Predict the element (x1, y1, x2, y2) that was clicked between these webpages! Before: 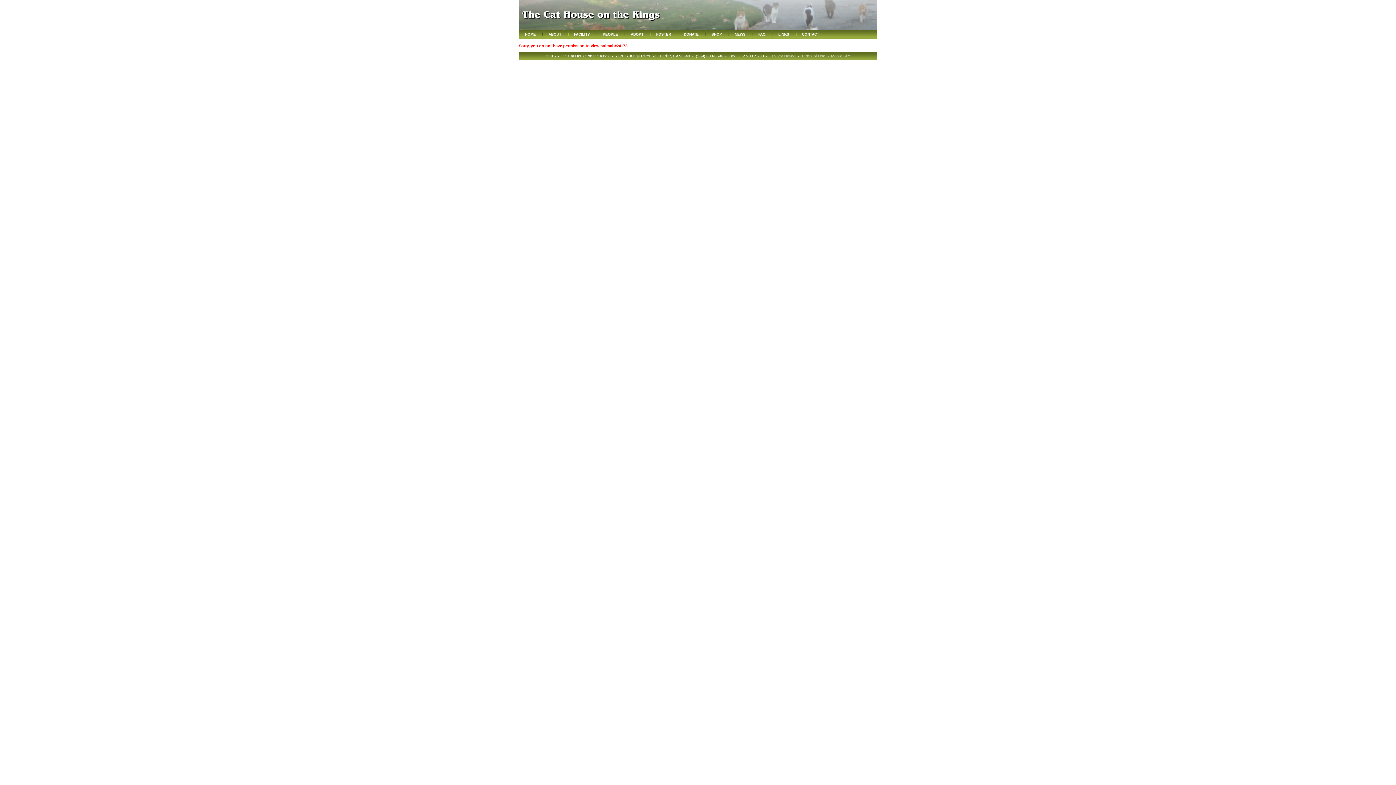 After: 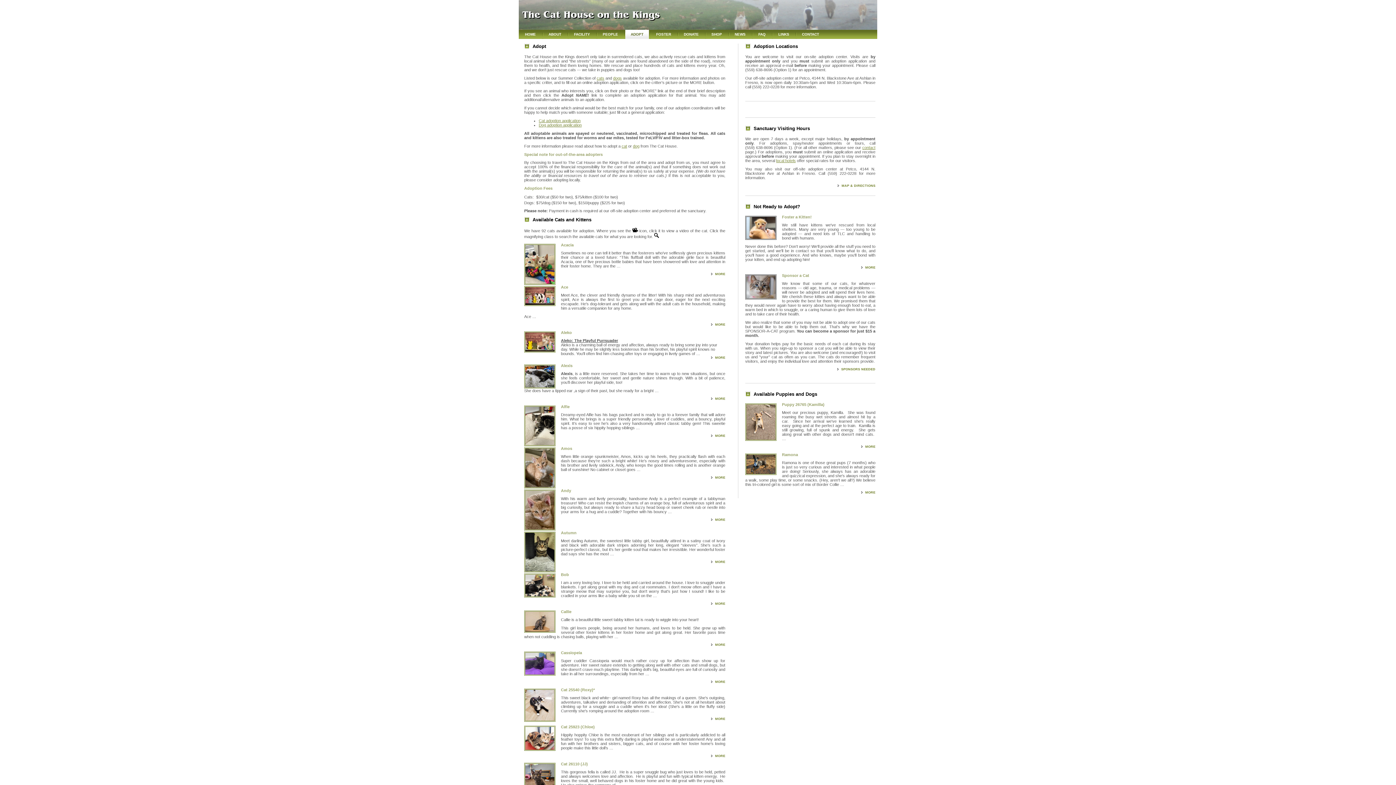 Action: label: ADOPT bbox: (625, 29, 649, 39)